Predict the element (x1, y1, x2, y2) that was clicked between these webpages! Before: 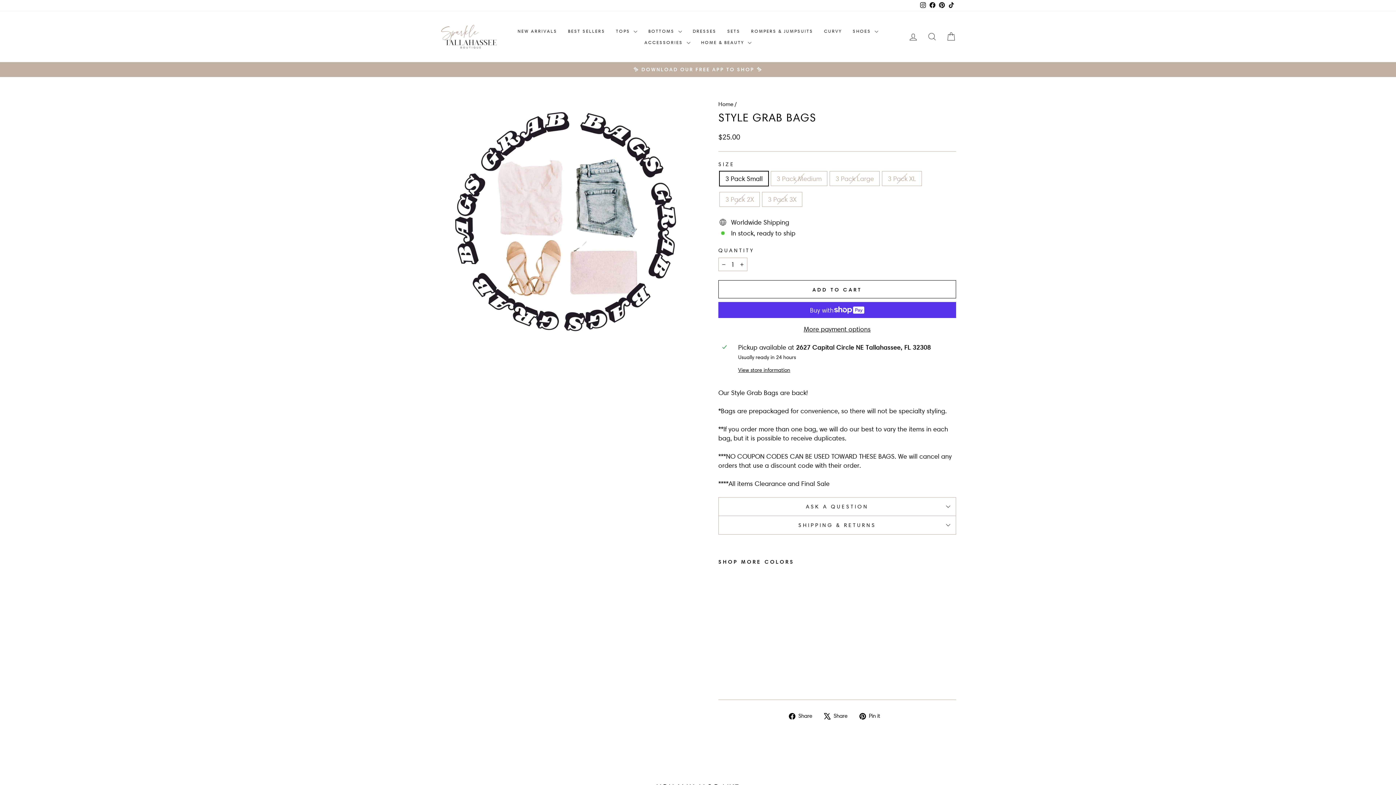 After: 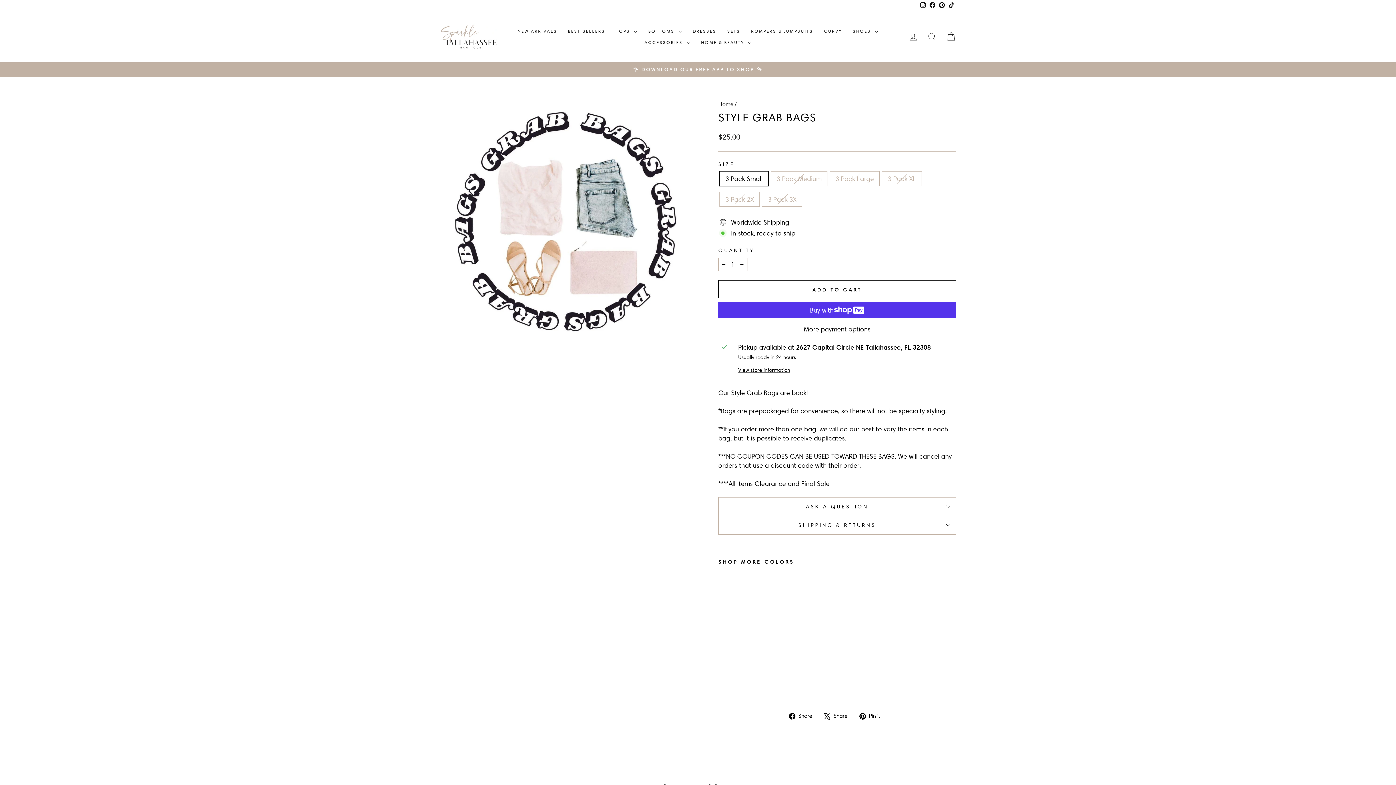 Action: bbox: (824, 711, 853, 720) label:  Share
Tweet on X